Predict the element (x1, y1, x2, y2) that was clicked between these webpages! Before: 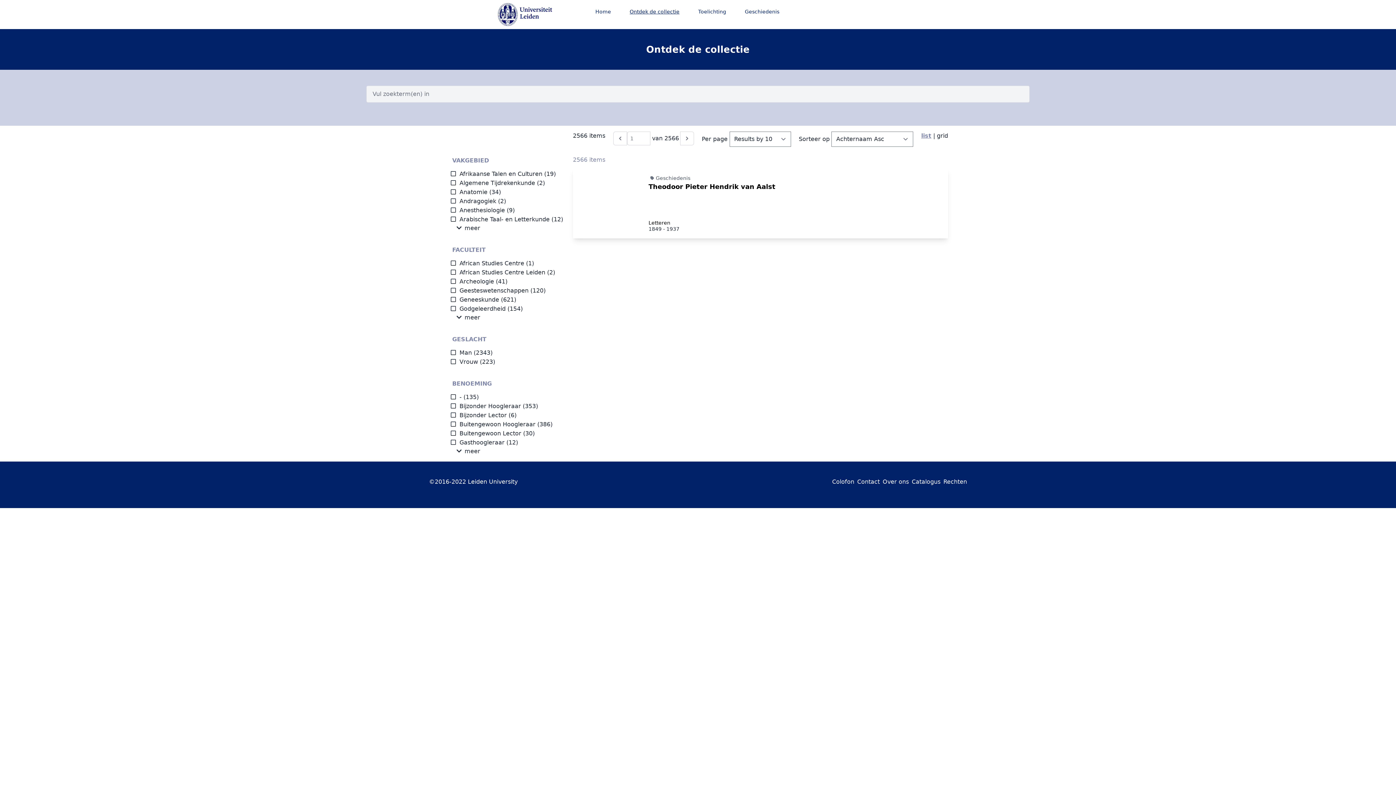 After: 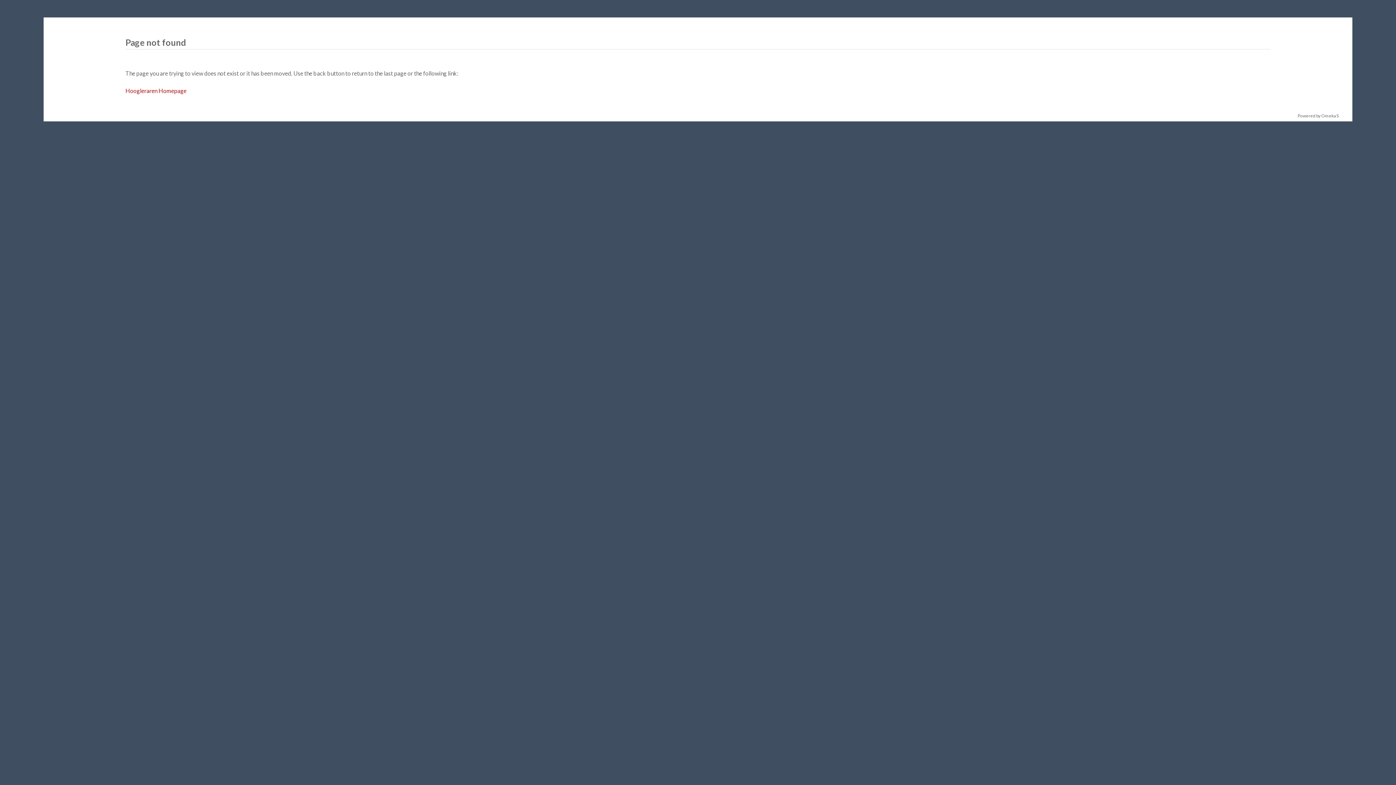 Action: bbox: (943, 478, 967, 485) label: Rechten